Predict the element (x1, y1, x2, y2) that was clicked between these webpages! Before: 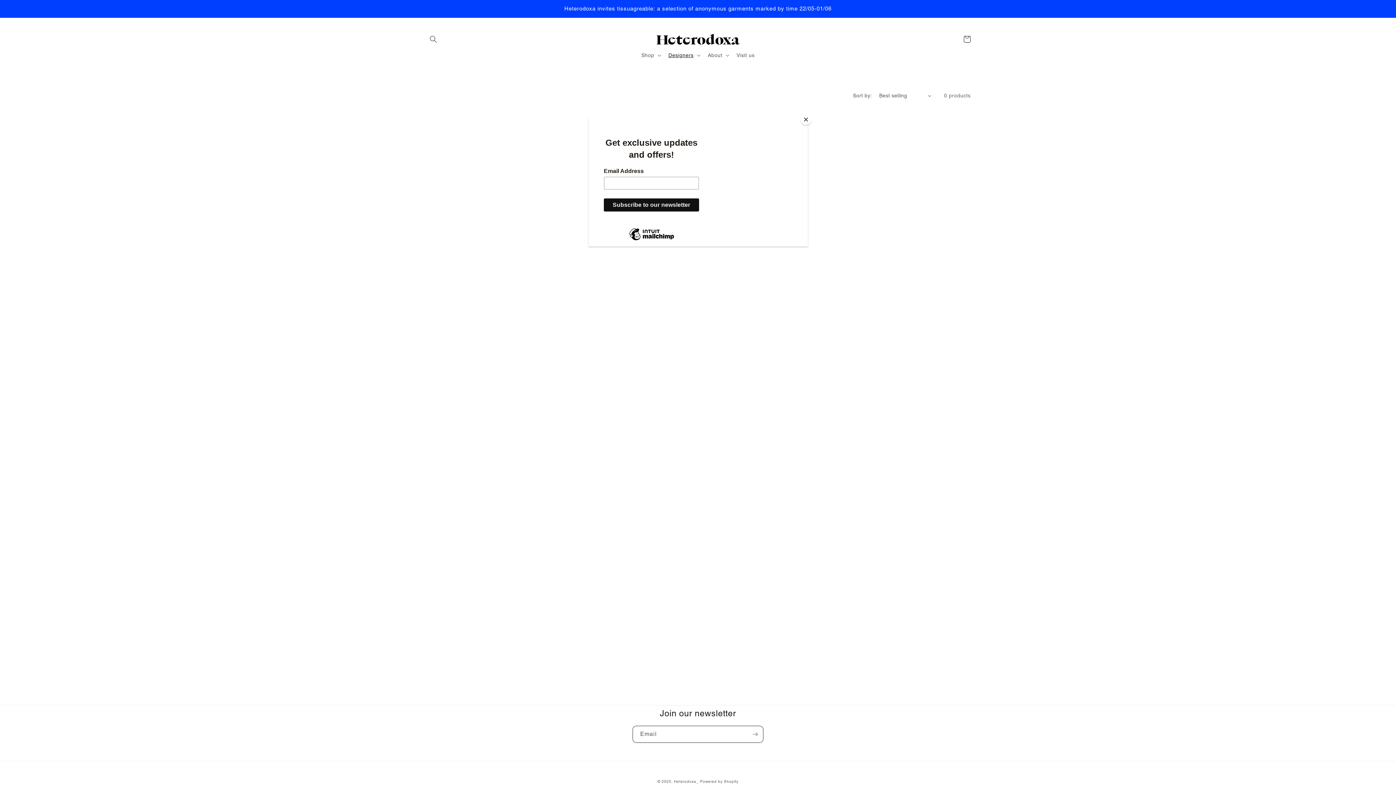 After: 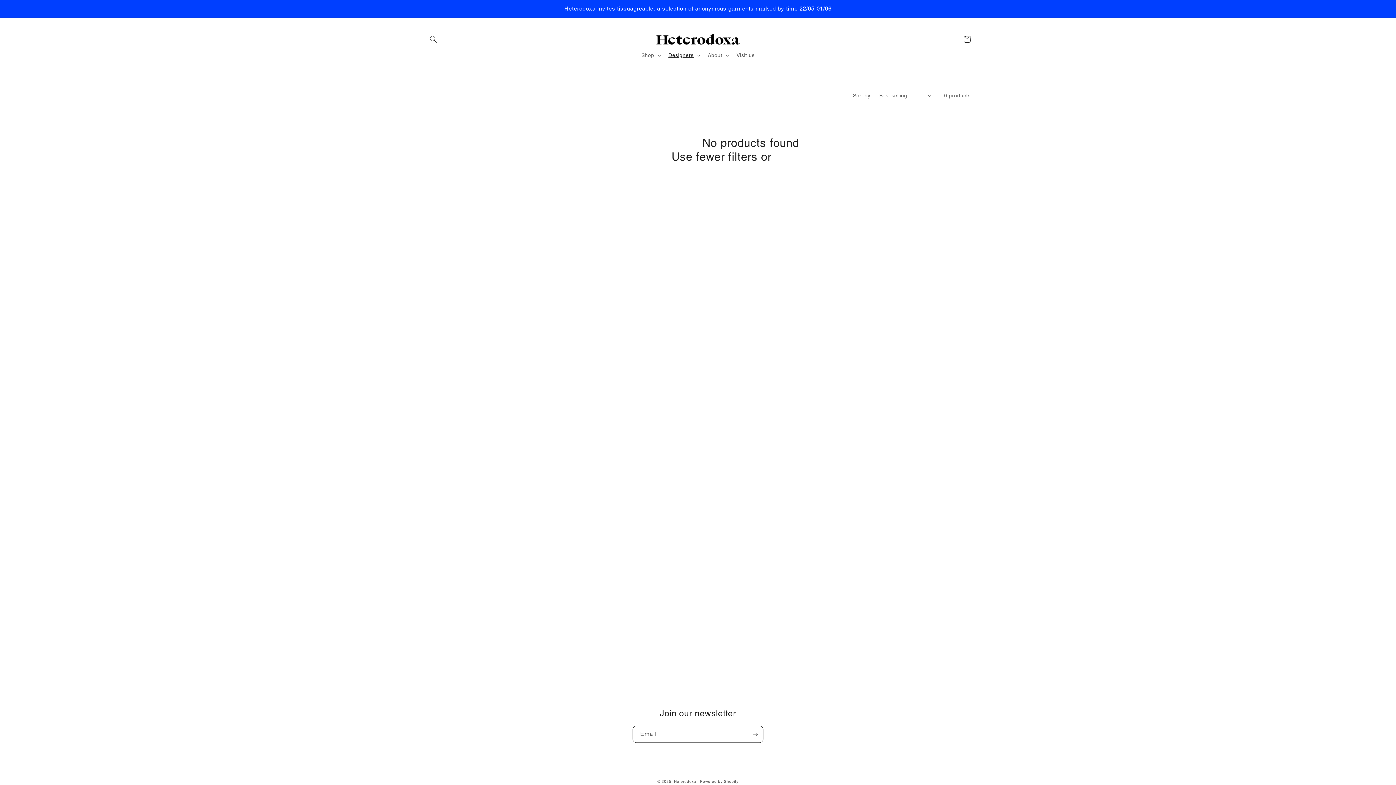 Action: label: Close bbox: (800, 114, 811, 125)